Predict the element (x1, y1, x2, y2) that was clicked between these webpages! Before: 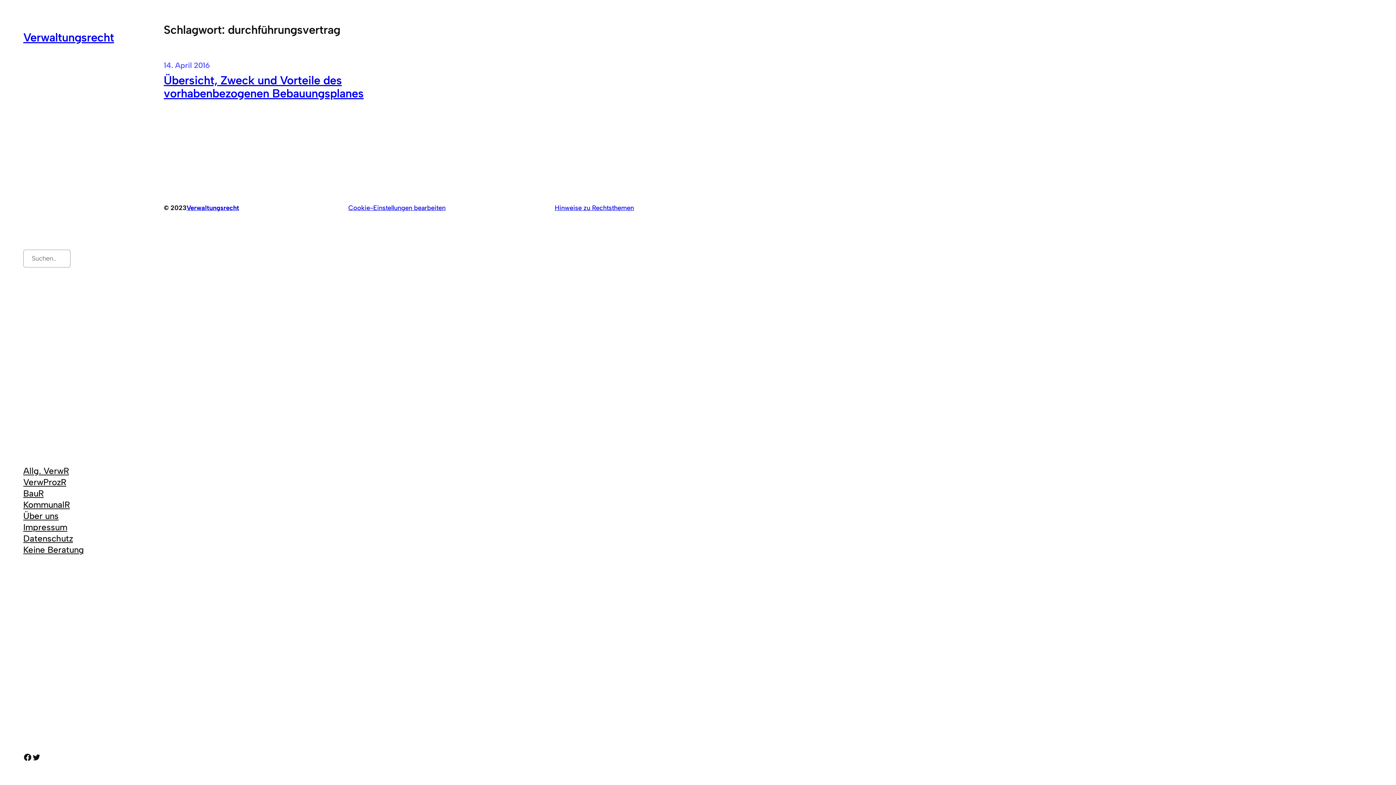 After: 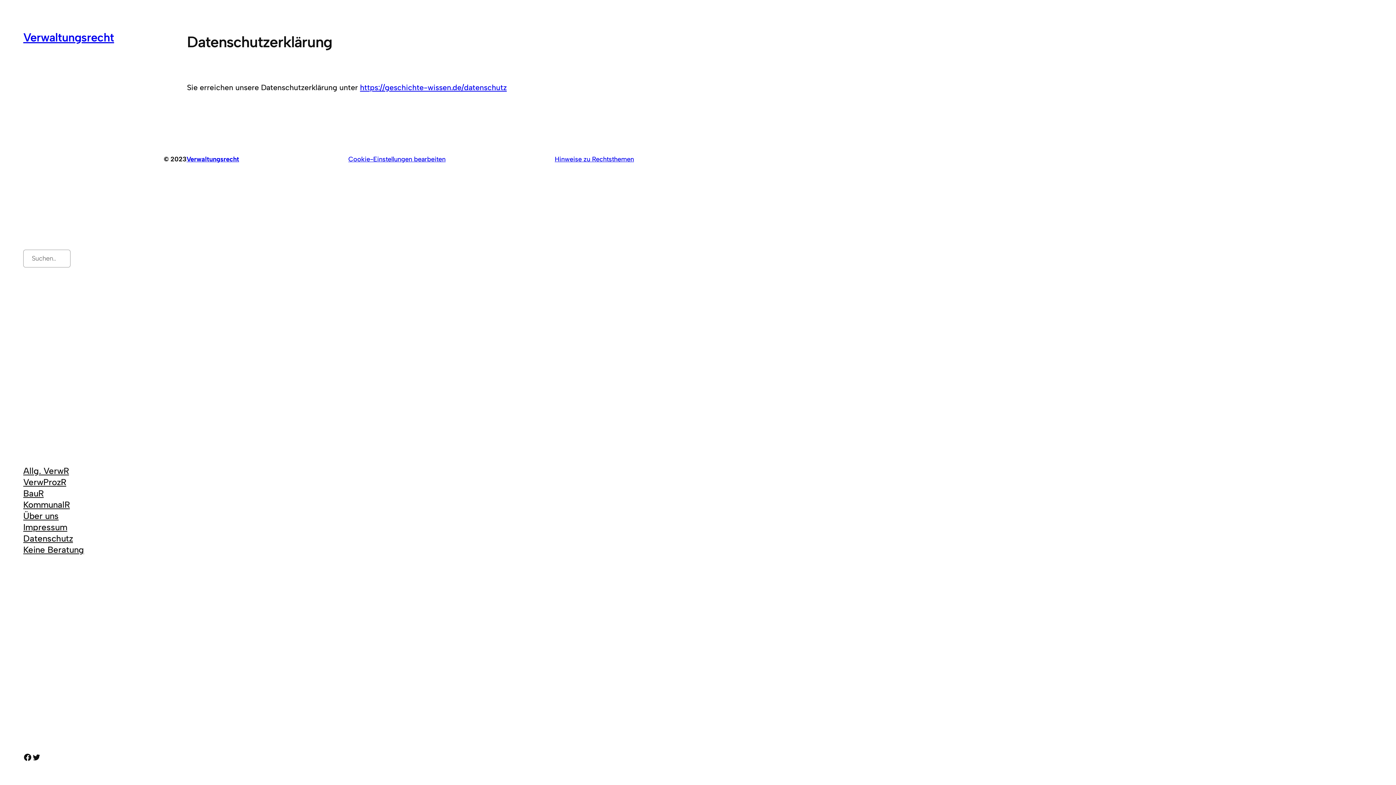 Action: label: Datenschutz bbox: (23, 533, 72, 544)